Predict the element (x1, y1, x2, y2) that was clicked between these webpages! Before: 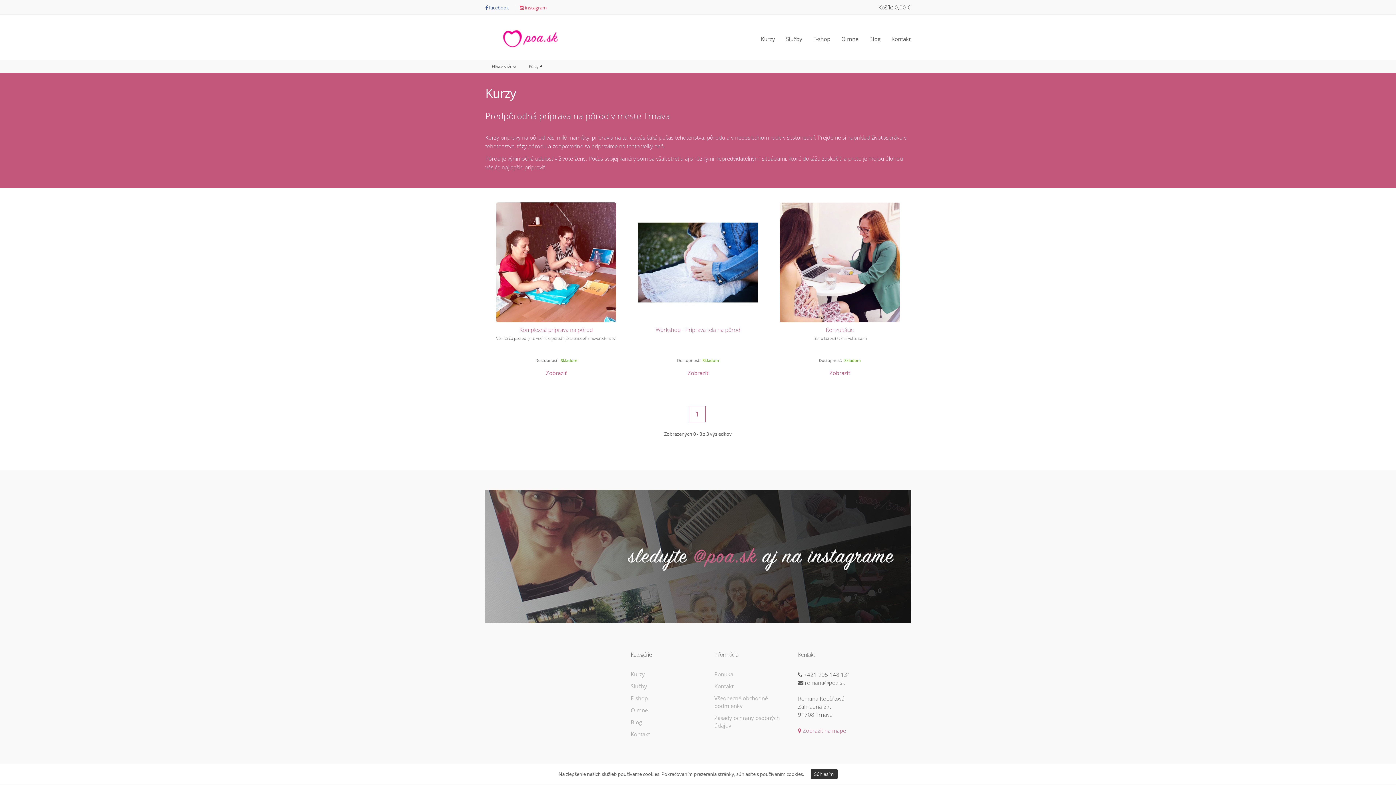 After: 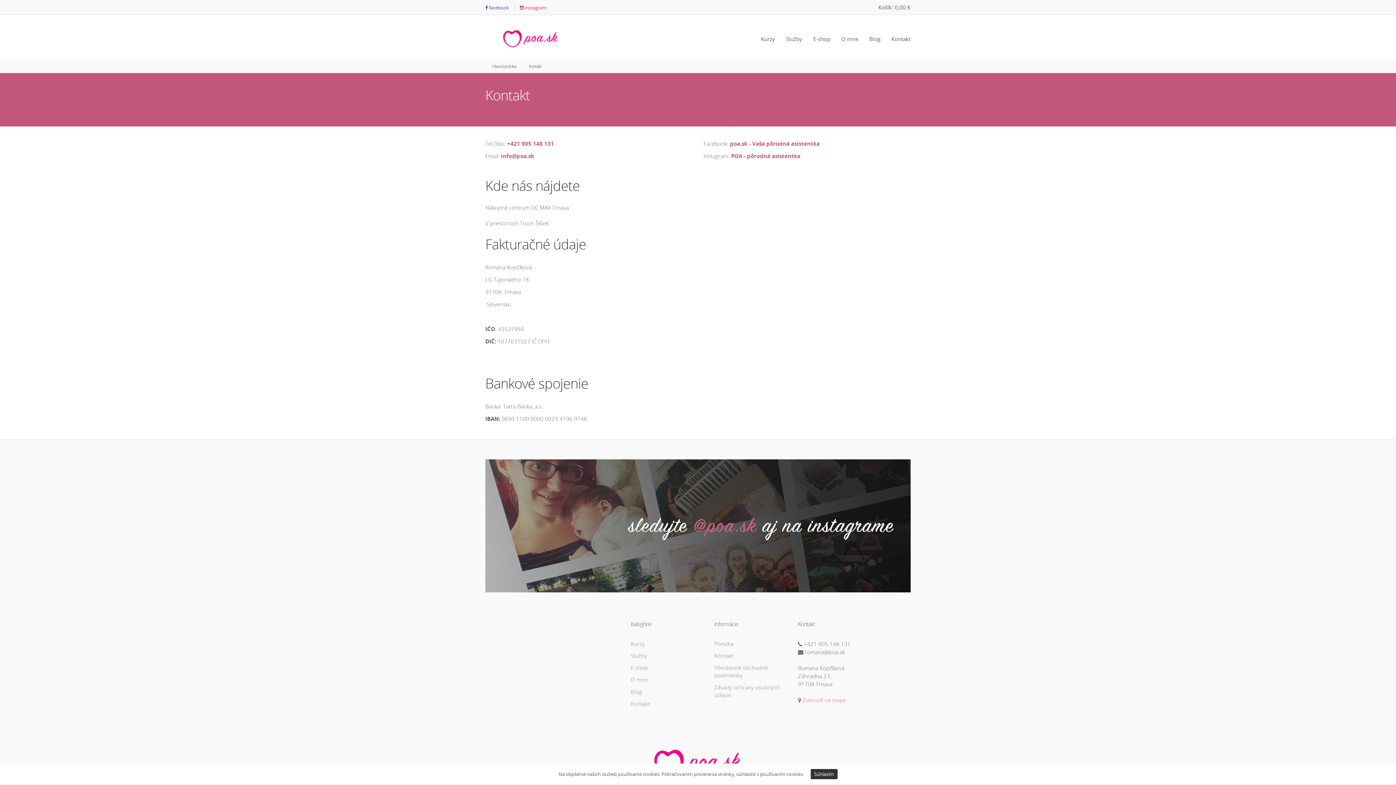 Action: label: Kontakt bbox: (714, 682, 733, 690)